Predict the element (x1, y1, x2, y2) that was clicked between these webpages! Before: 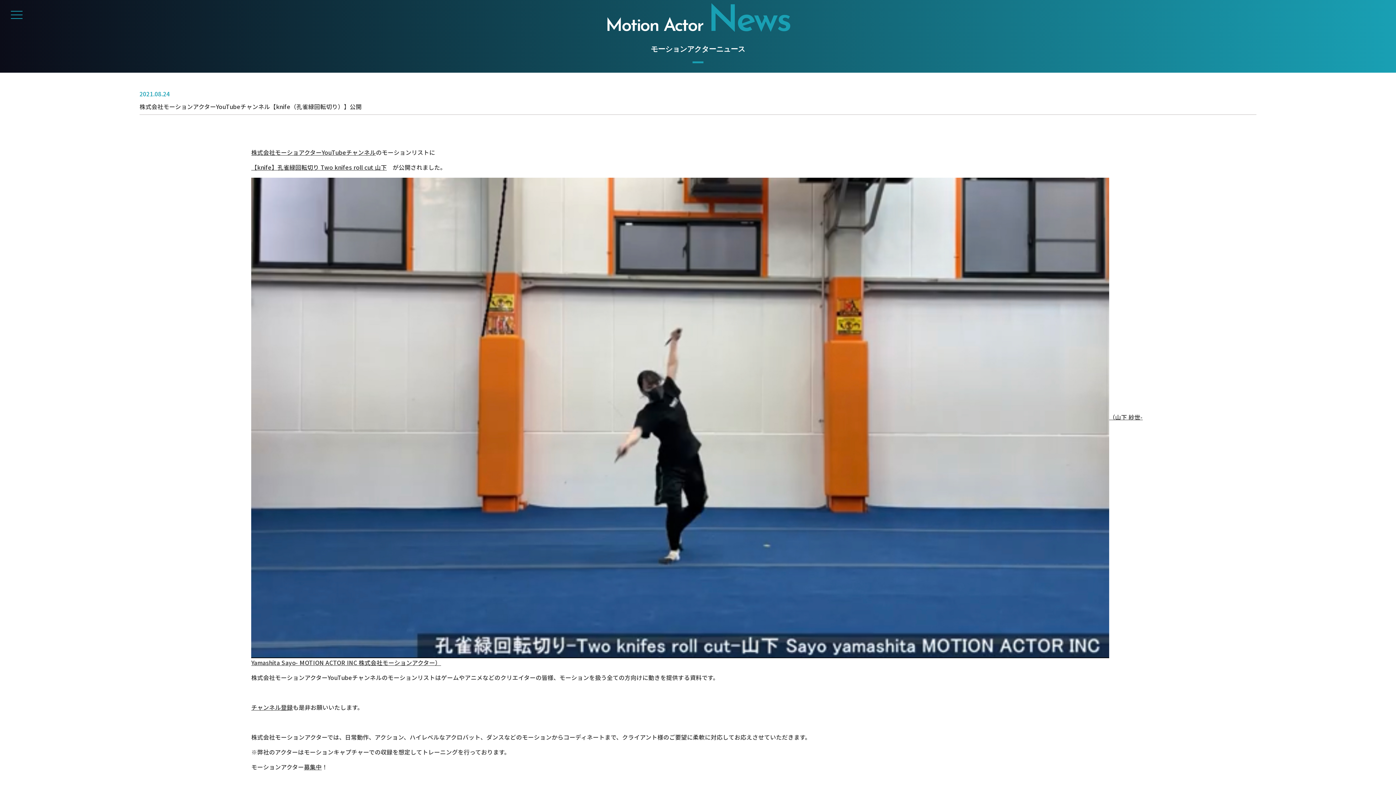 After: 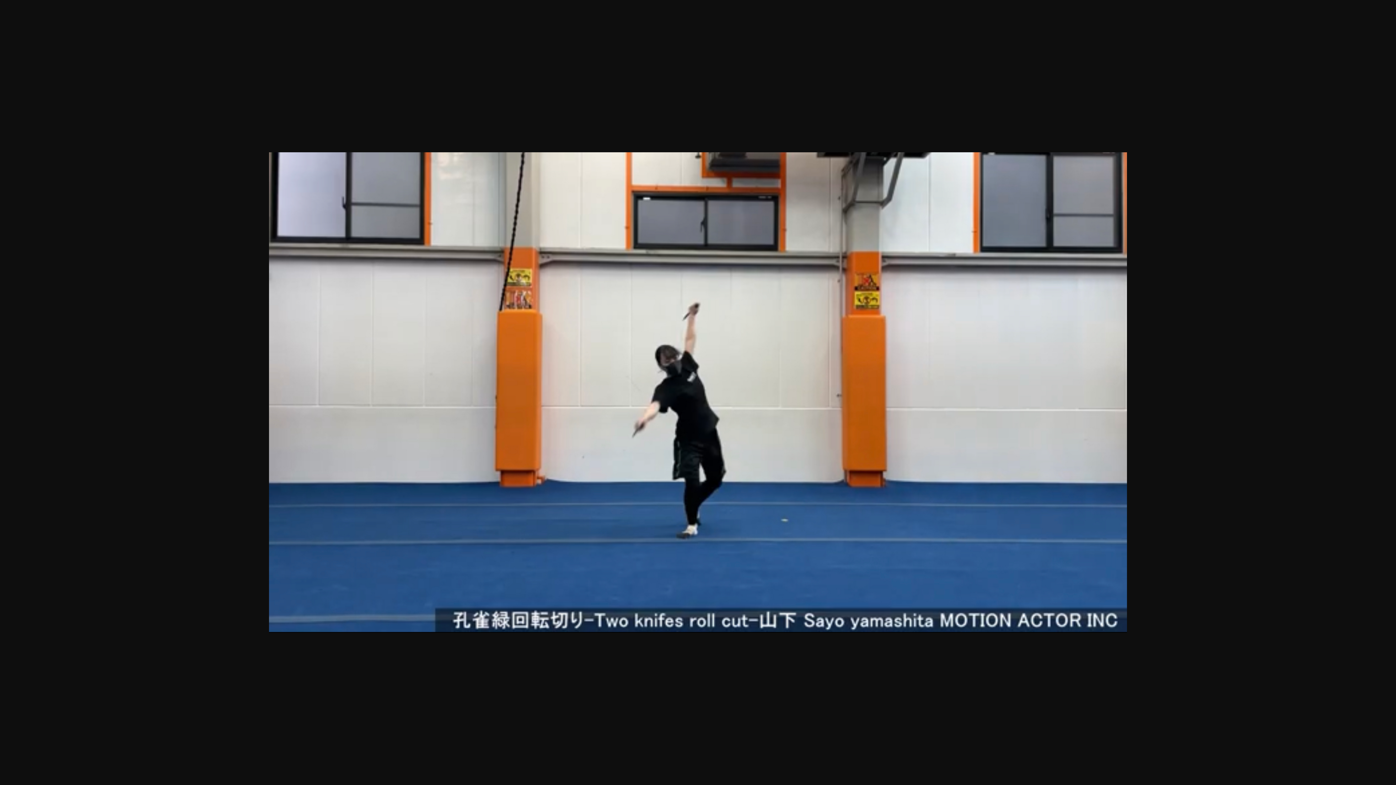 Action: bbox: (251, 412, 1109, 421)